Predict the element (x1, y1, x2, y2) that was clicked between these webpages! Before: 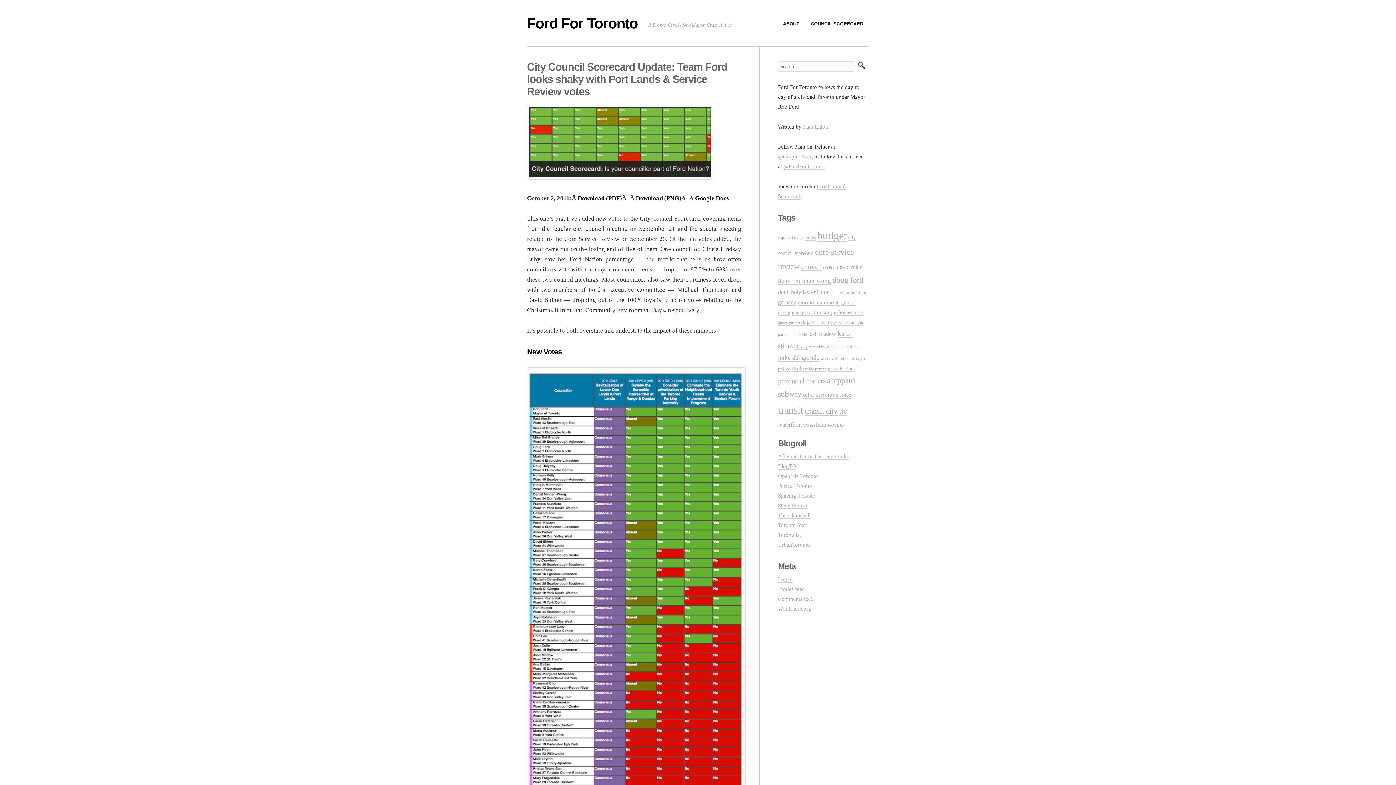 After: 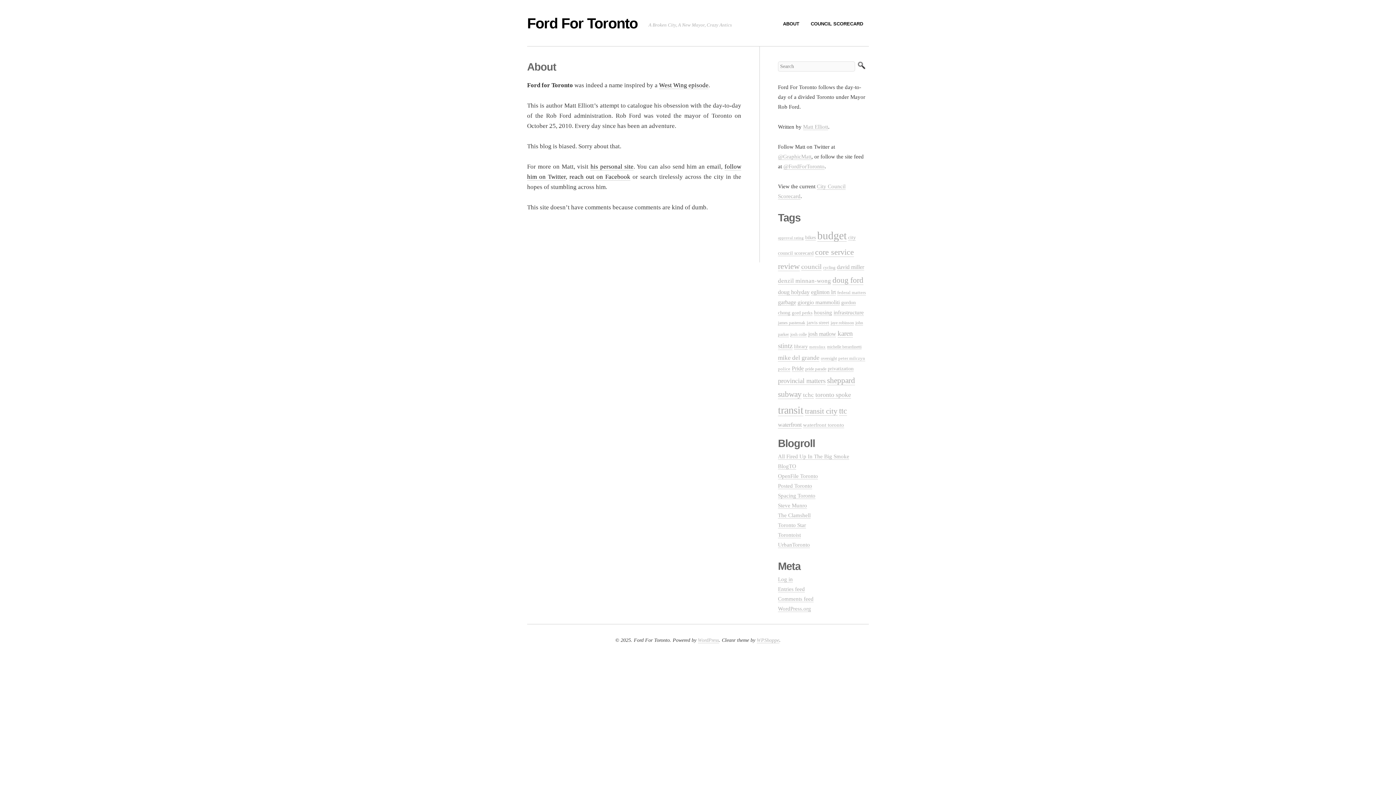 Action: label: ABOUT bbox: (777, 16, 805, 31)